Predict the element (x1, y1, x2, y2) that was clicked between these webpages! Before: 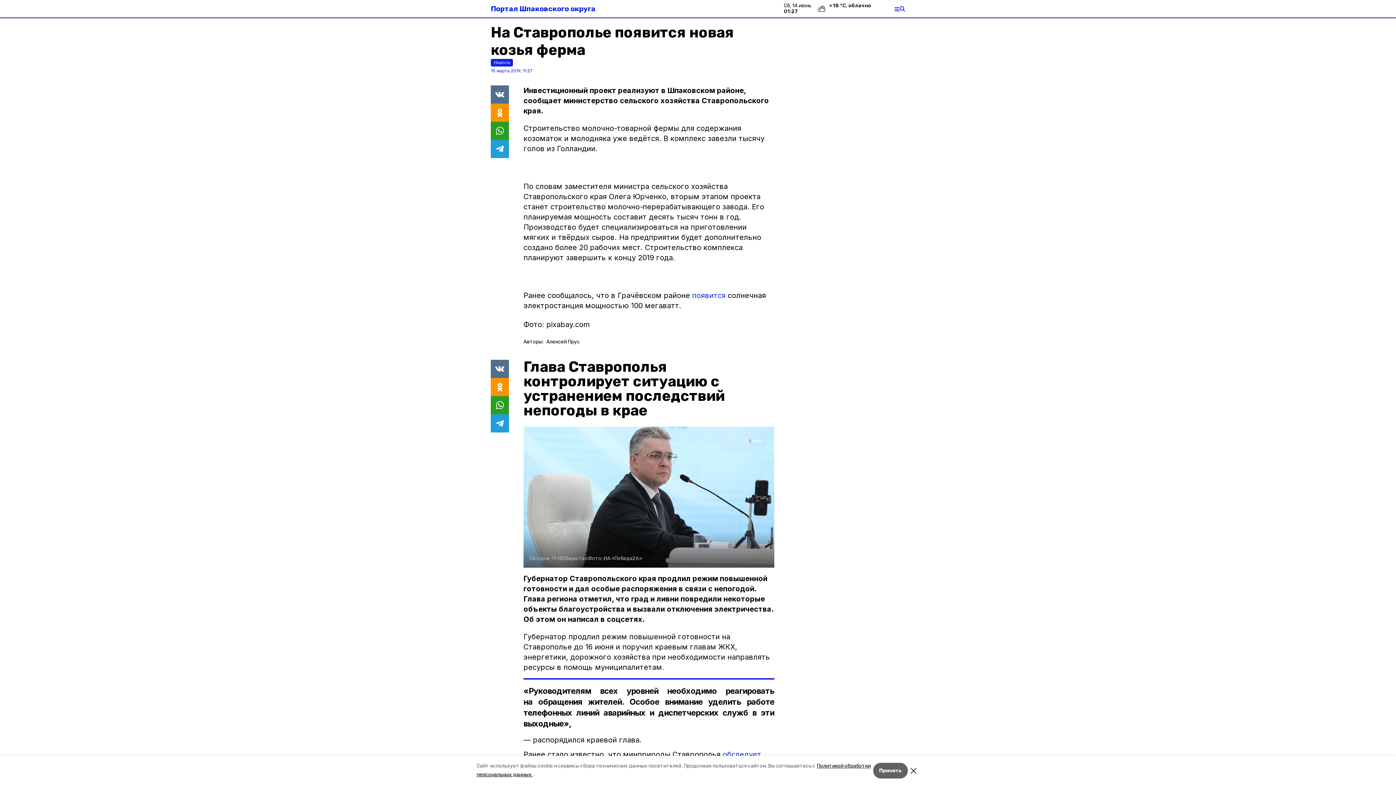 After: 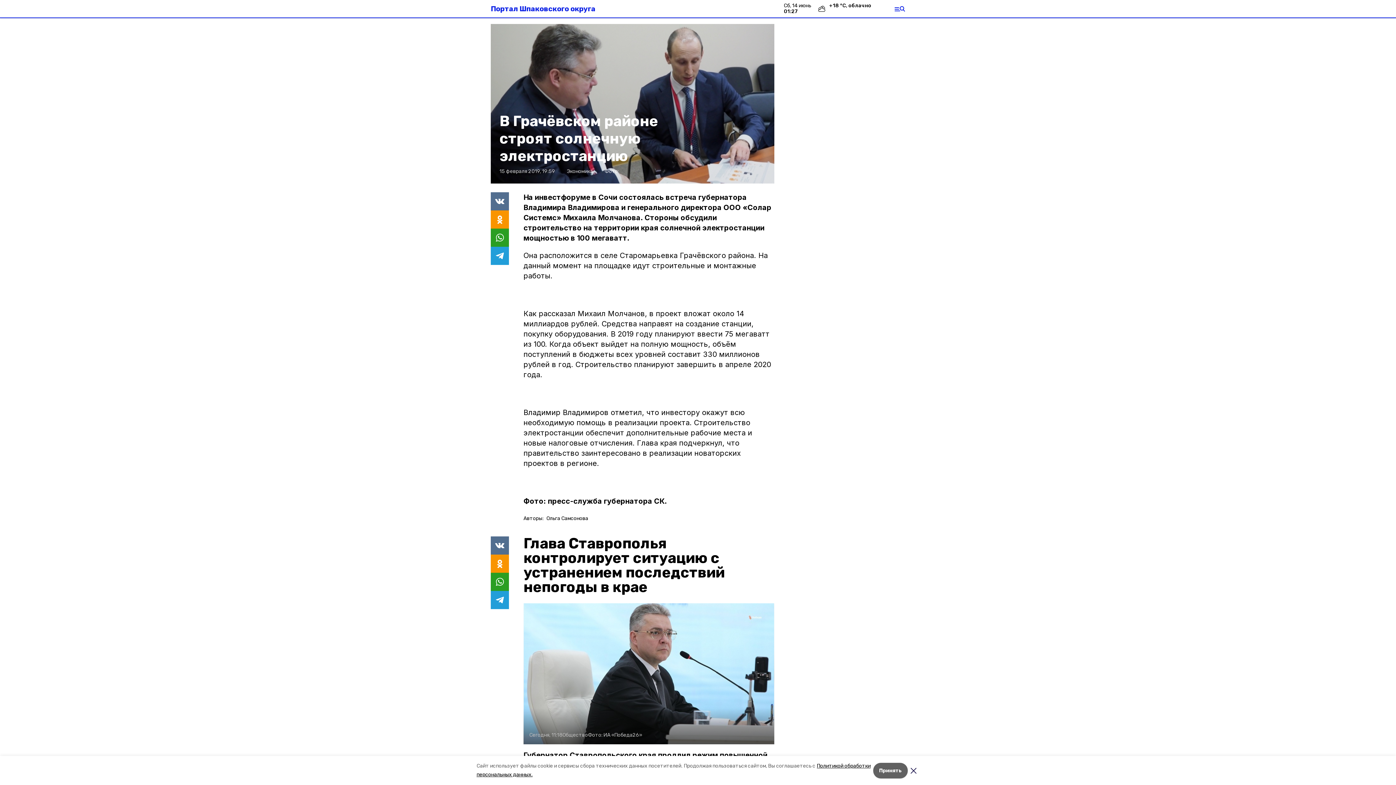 Action: bbox: (692, 291, 725, 300) label: появится